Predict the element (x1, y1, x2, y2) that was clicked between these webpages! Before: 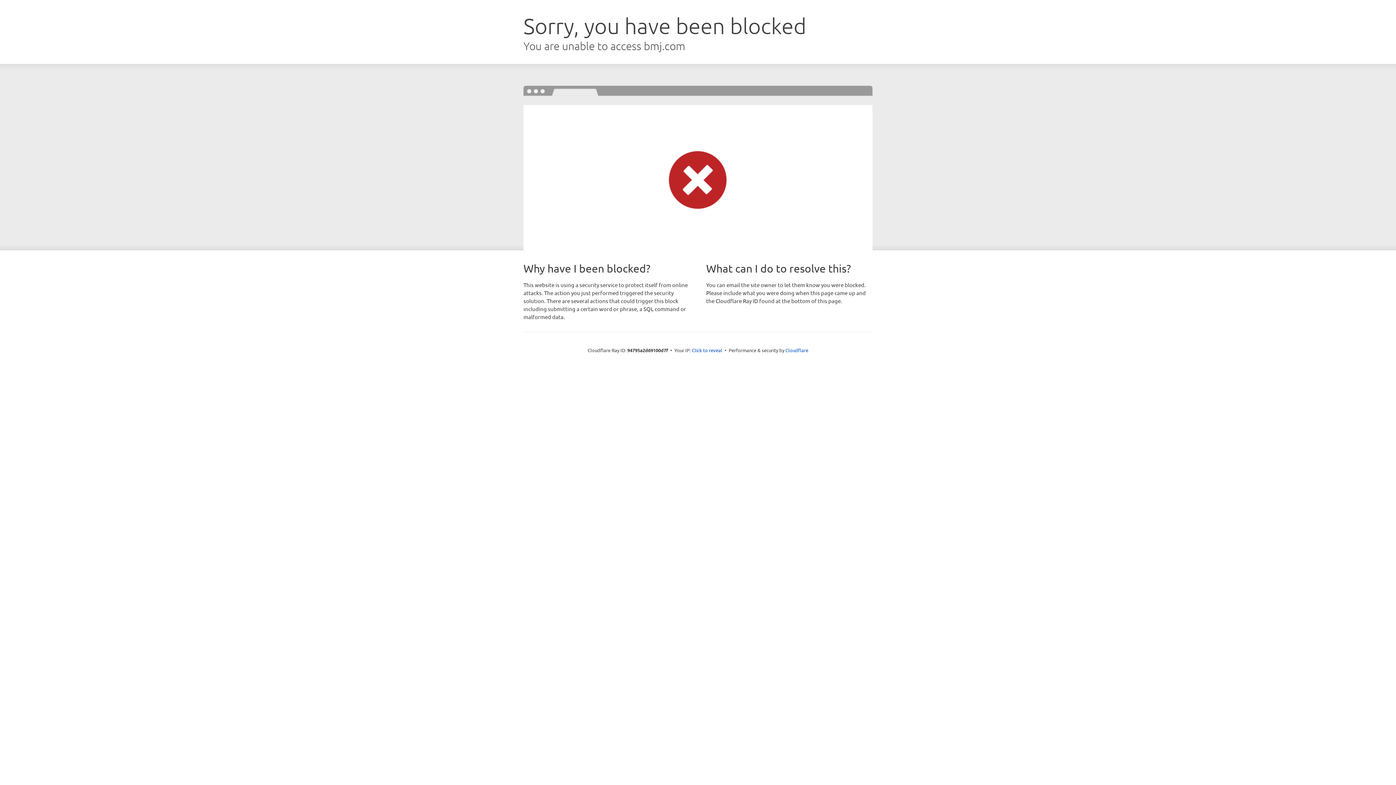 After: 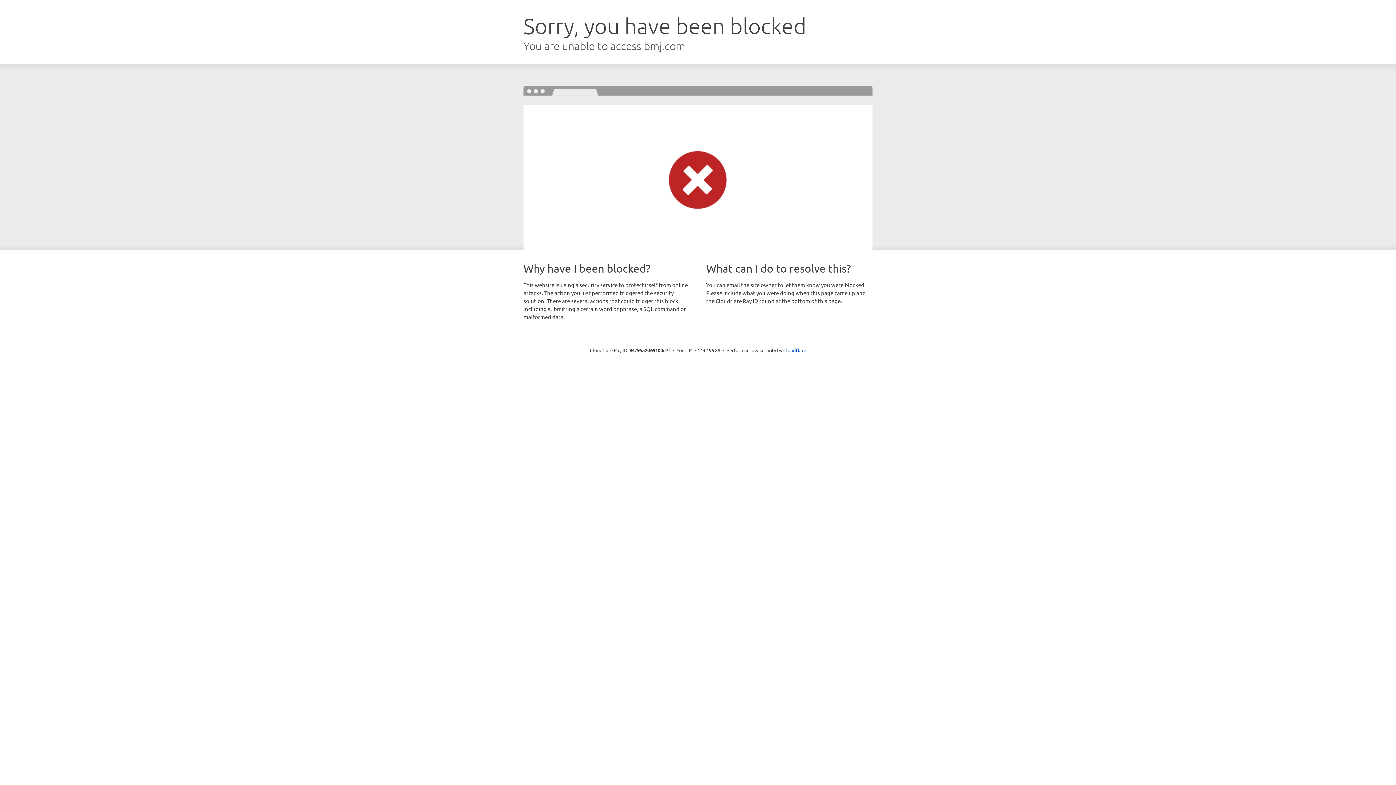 Action: bbox: (692, 346, 722, 353) label: Click to reveal